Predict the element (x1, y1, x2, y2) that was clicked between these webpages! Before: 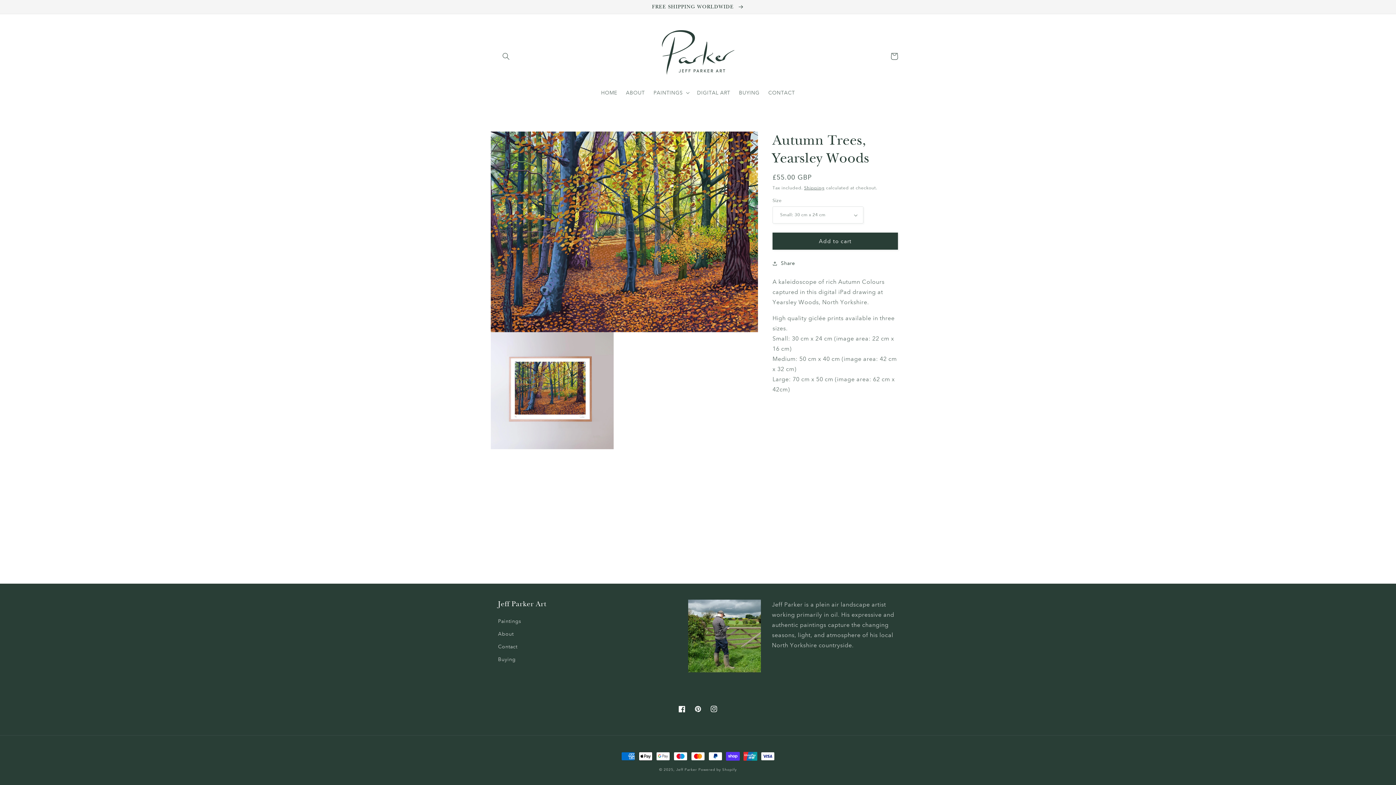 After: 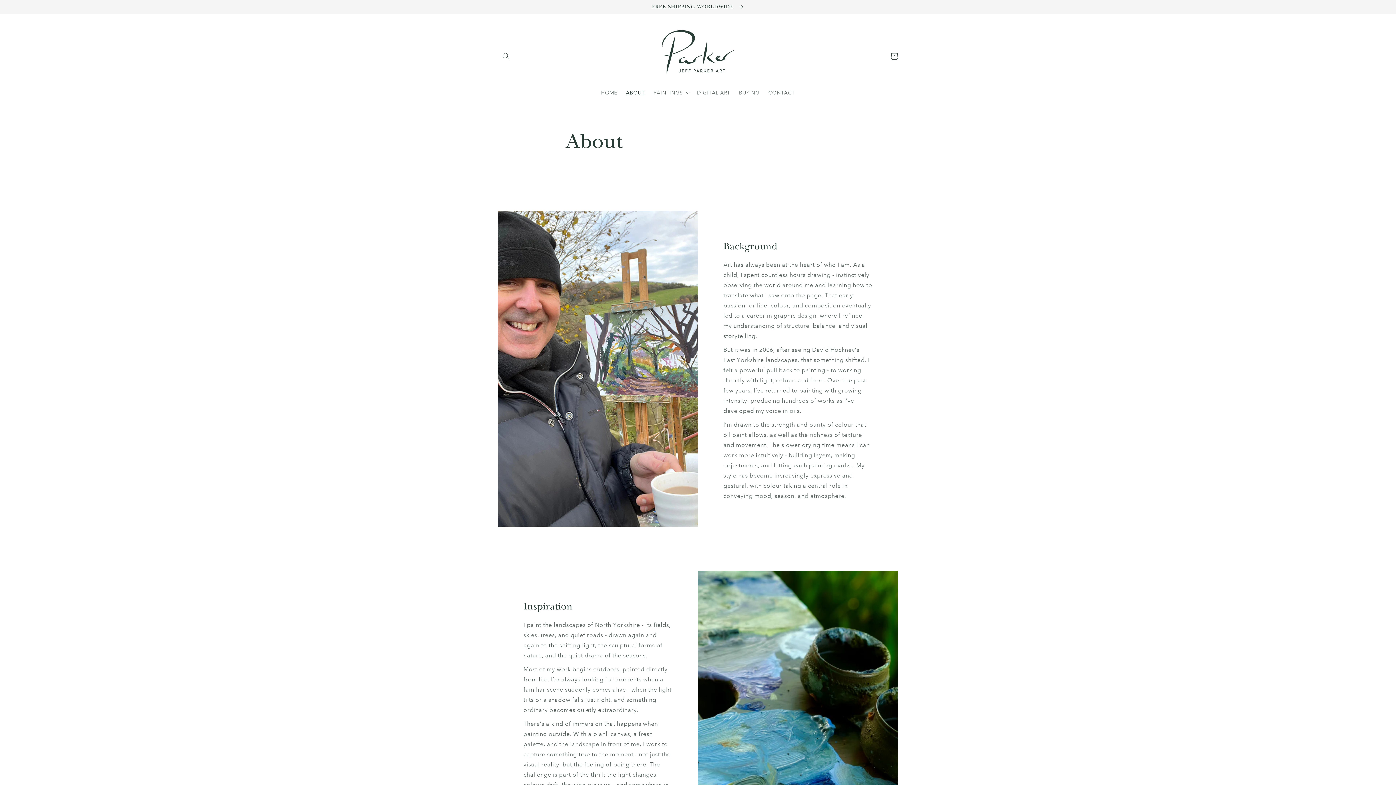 Action: label: About bbox: (498, 628, 513, 640)